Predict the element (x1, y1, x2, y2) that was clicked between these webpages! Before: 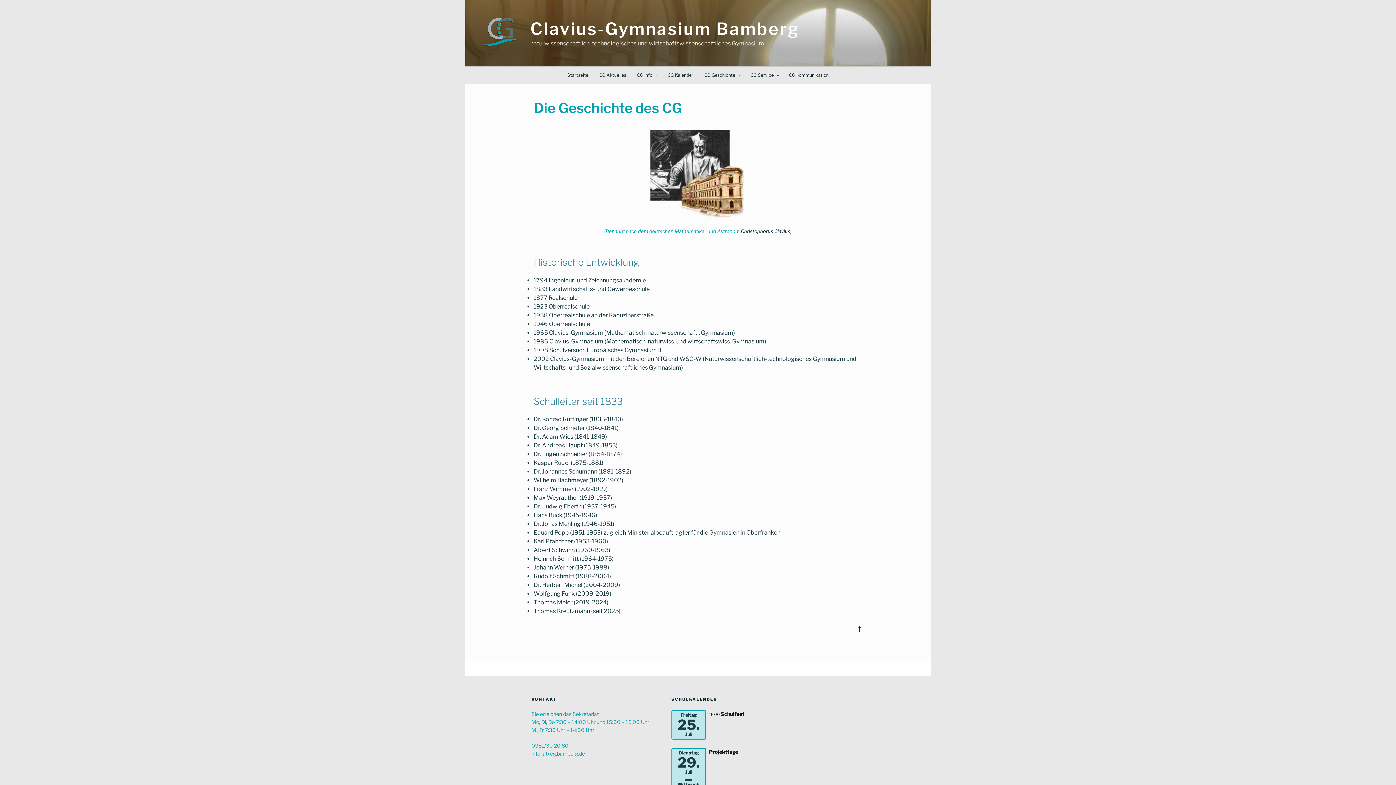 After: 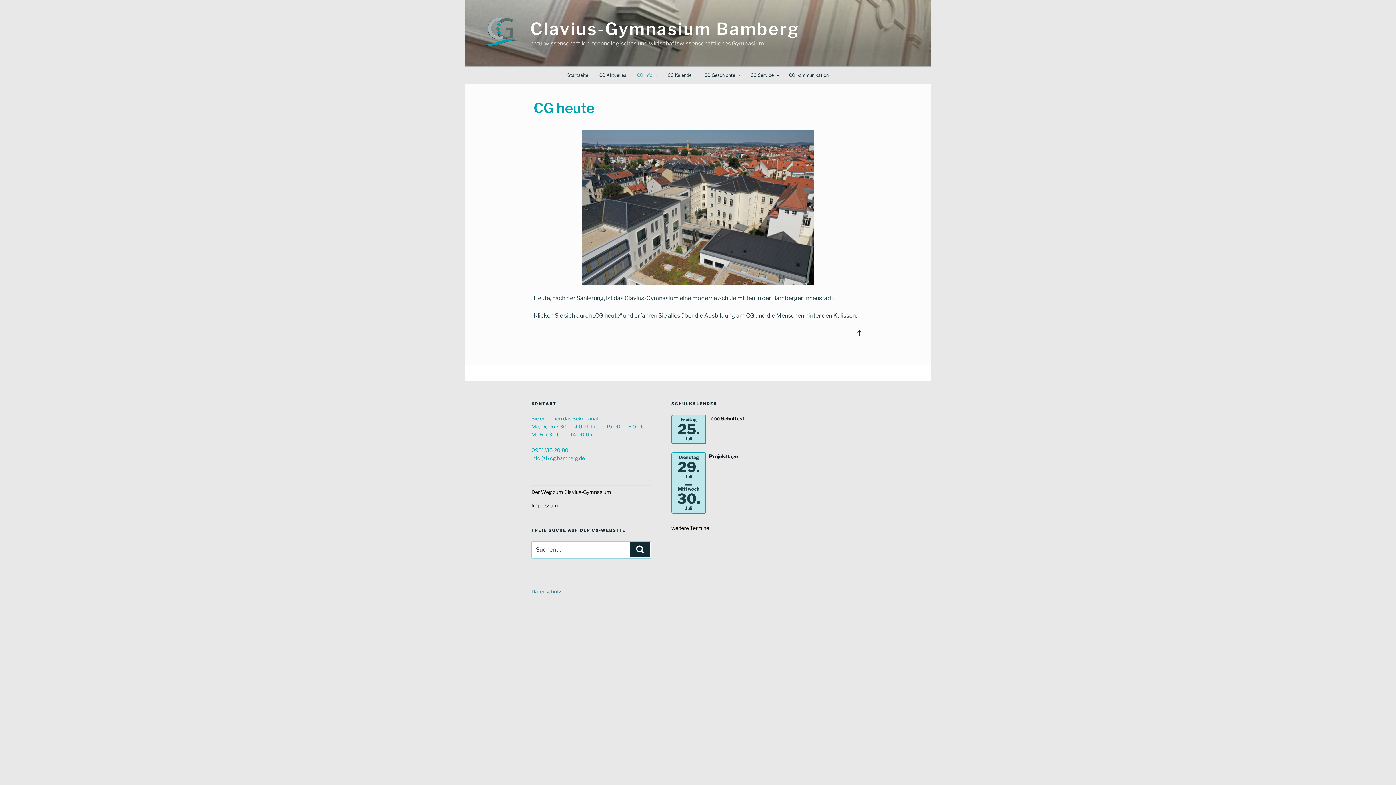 Action: bbox: (631, 66, 662, 84) label: CG Info